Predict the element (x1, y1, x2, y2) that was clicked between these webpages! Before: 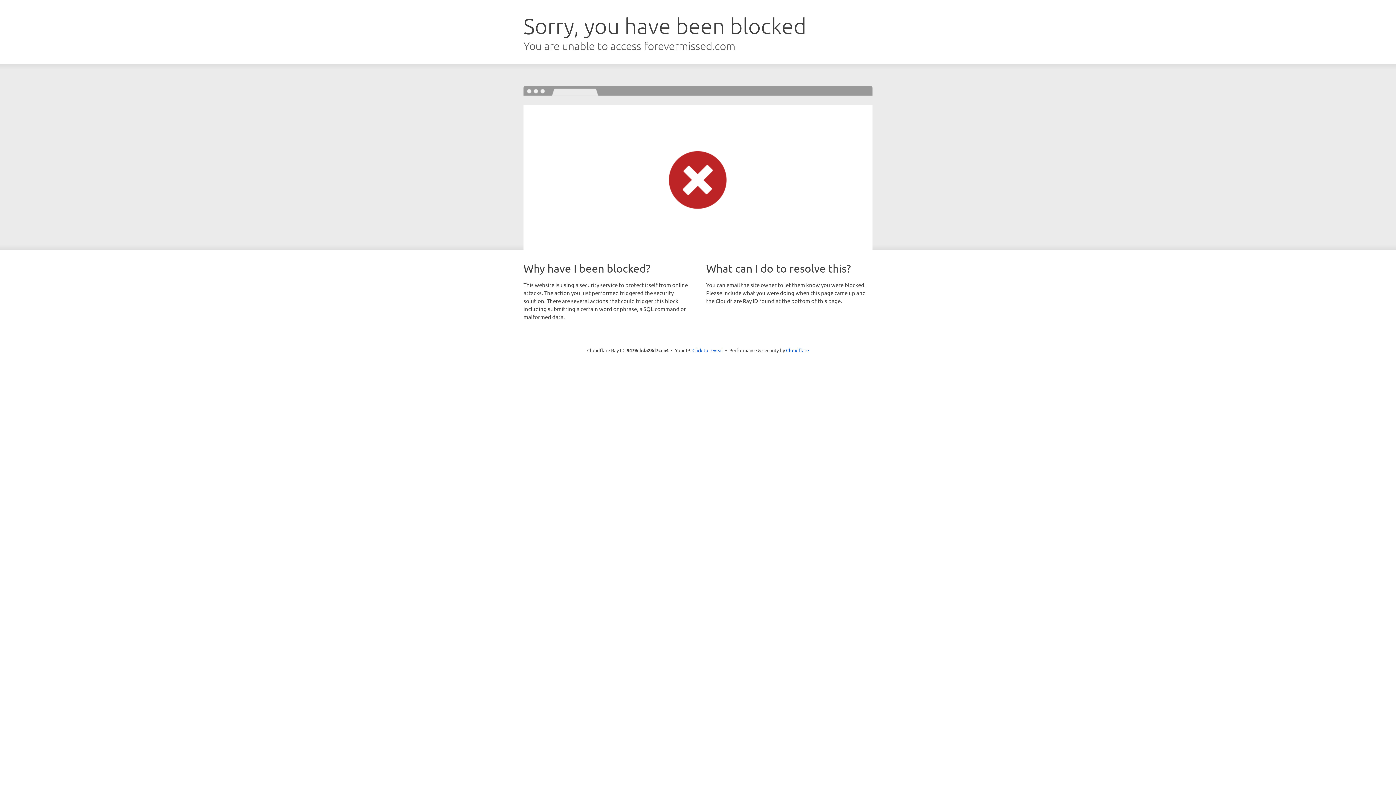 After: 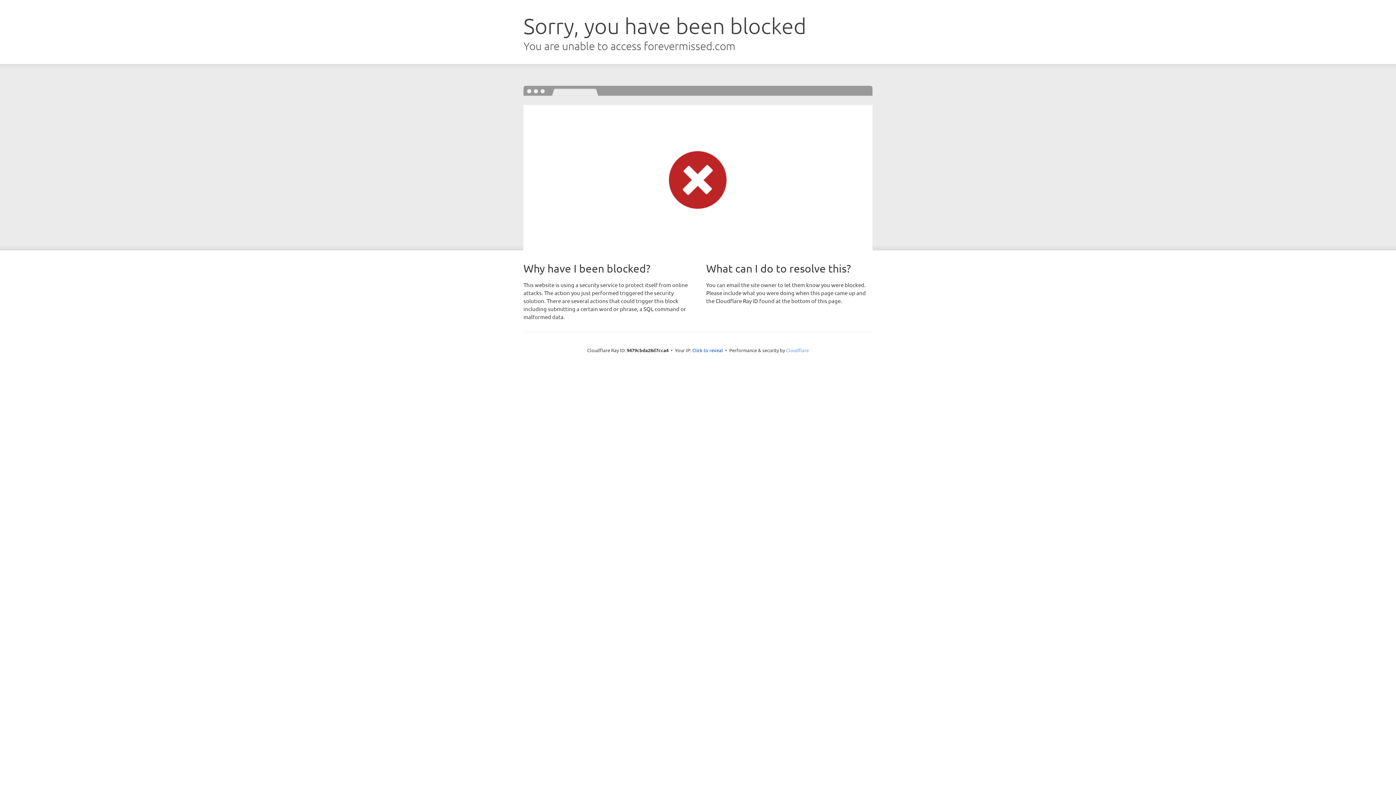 Action: bbox: (786, 347, 809, 353) label: Cloudflare